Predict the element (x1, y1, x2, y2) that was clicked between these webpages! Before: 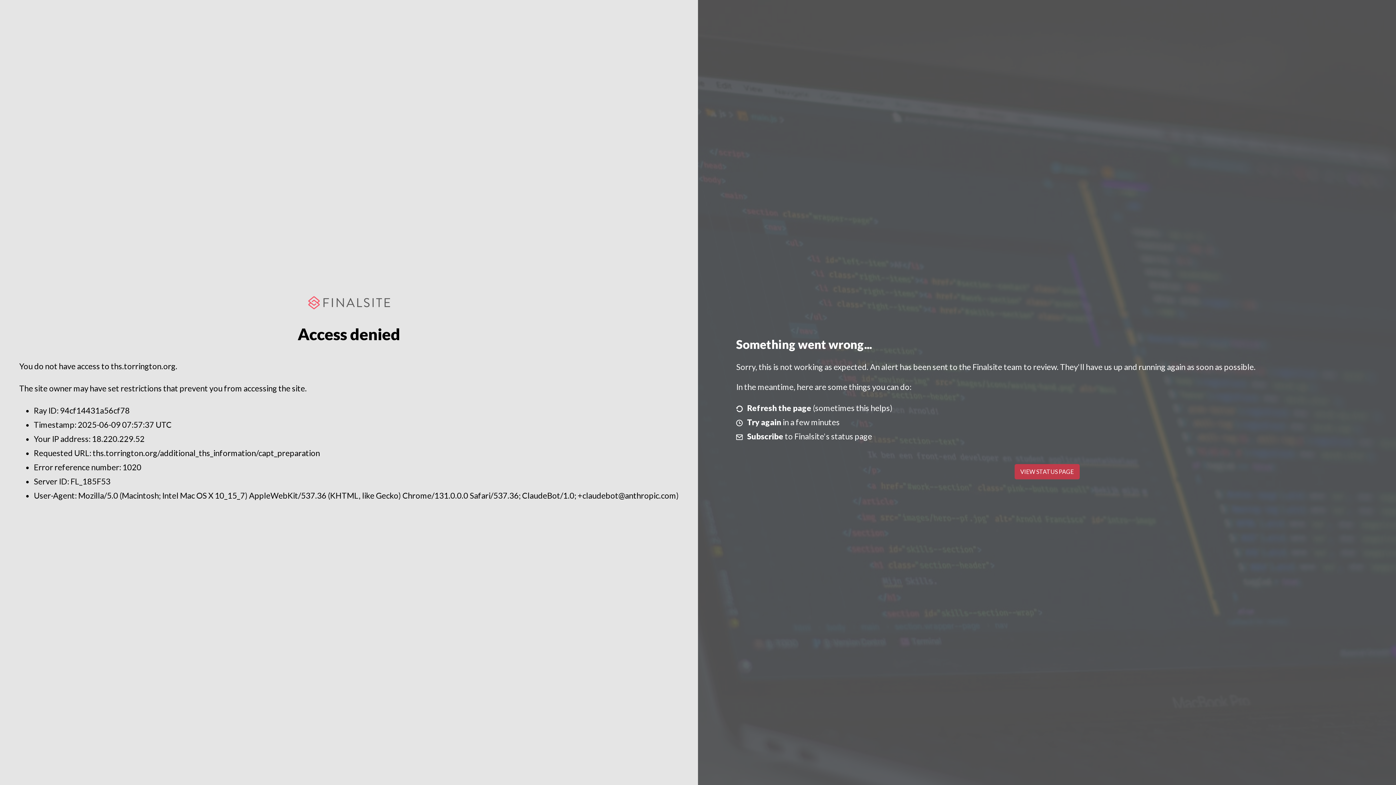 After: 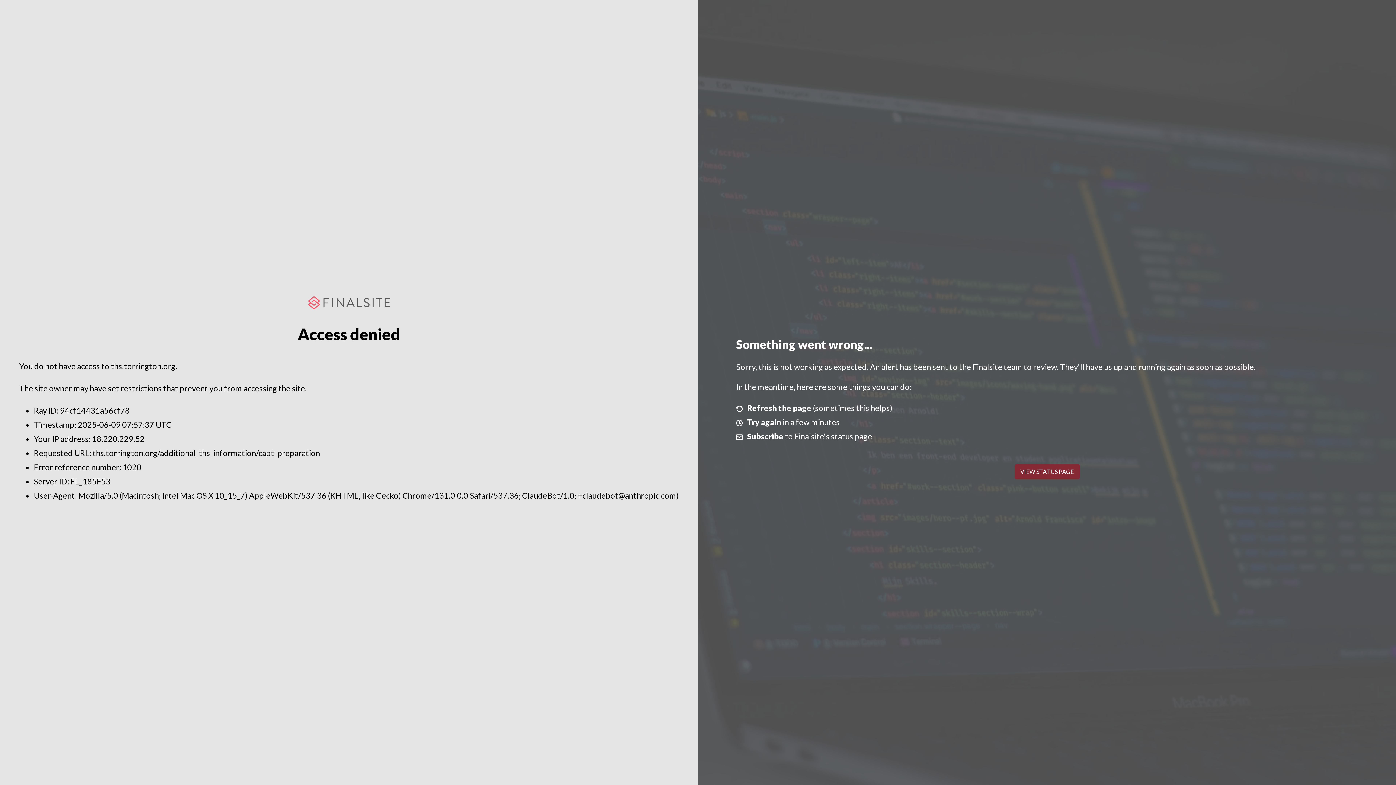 Action: bbox: (1014, 464, 1079, 479) label: VIEW STATUS PAGE